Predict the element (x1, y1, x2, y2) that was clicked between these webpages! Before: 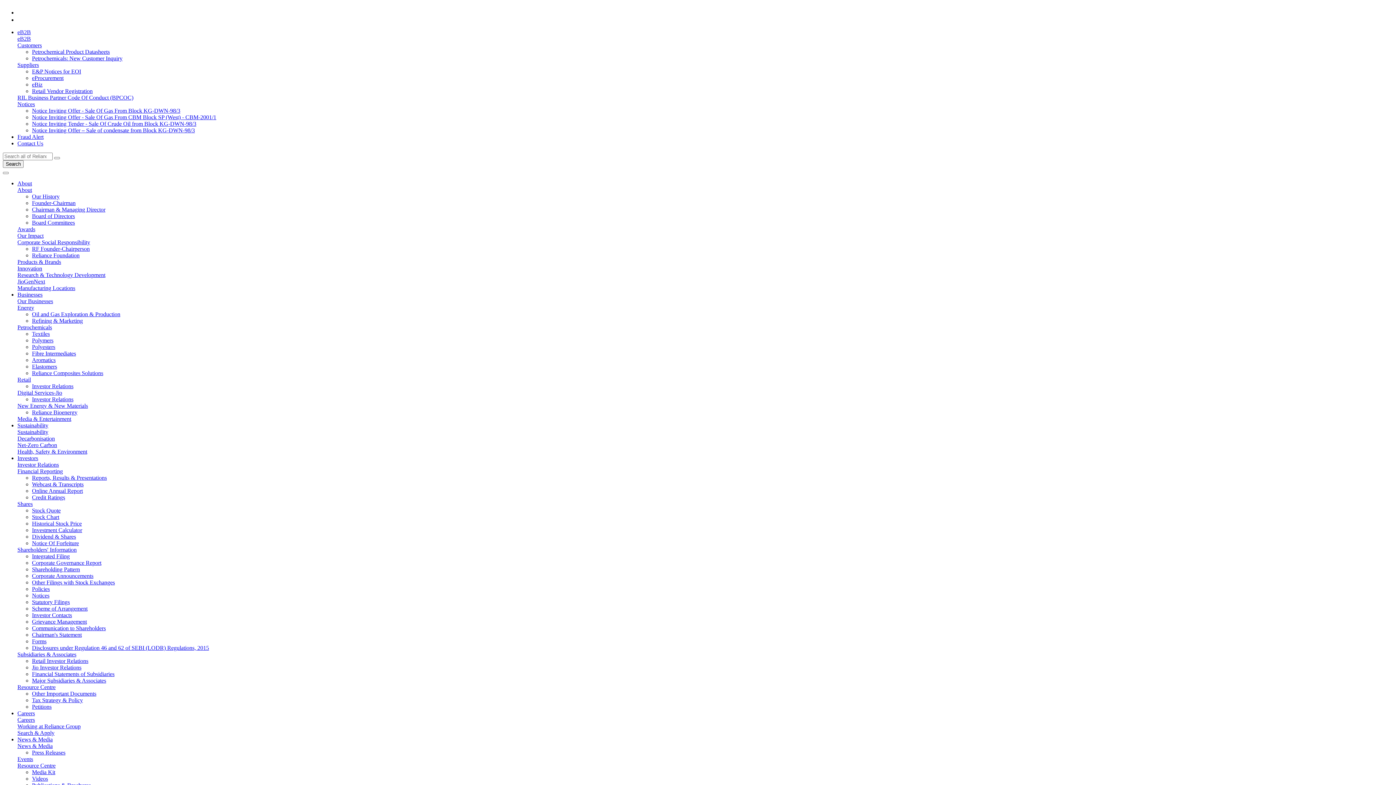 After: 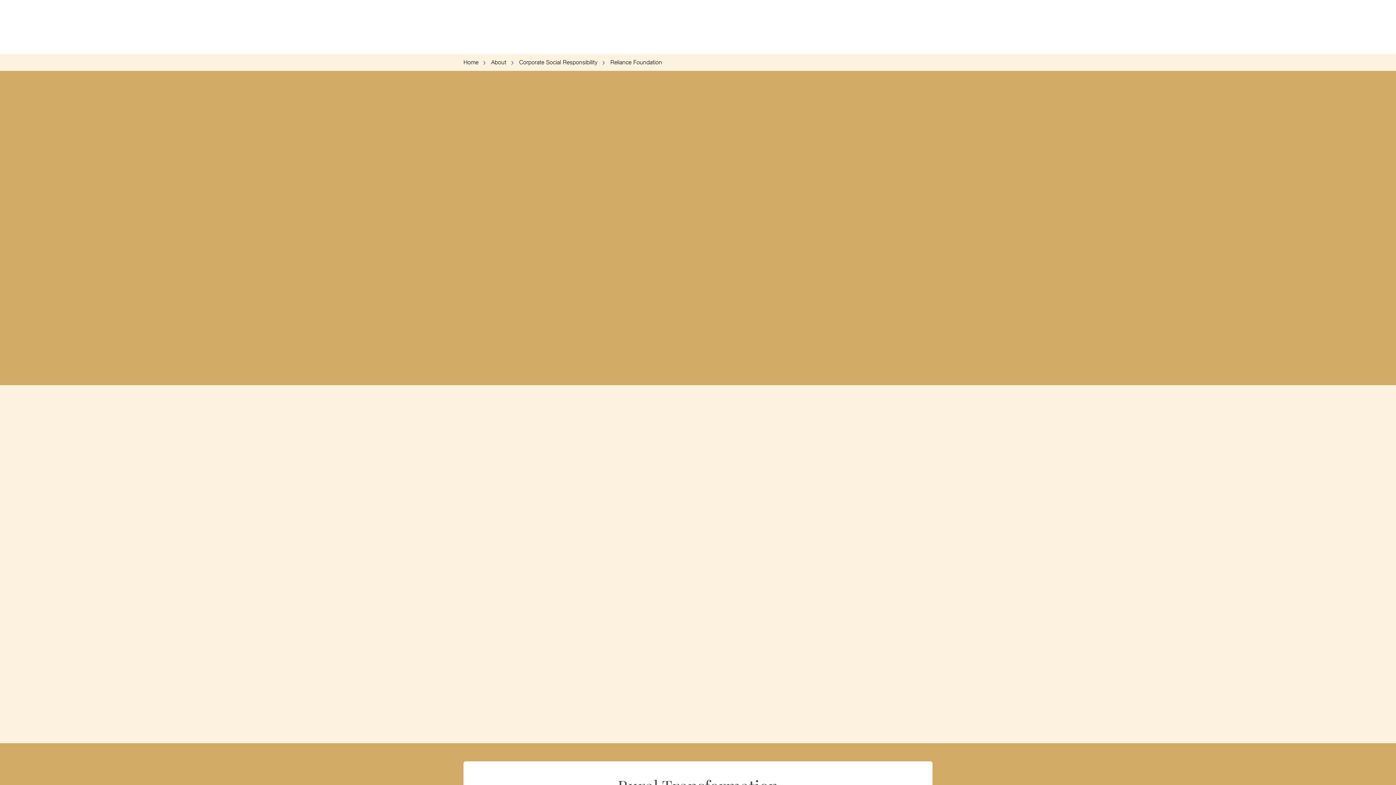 Action: label: Reliance Foundation bbox: (32, 252, 79, 258)